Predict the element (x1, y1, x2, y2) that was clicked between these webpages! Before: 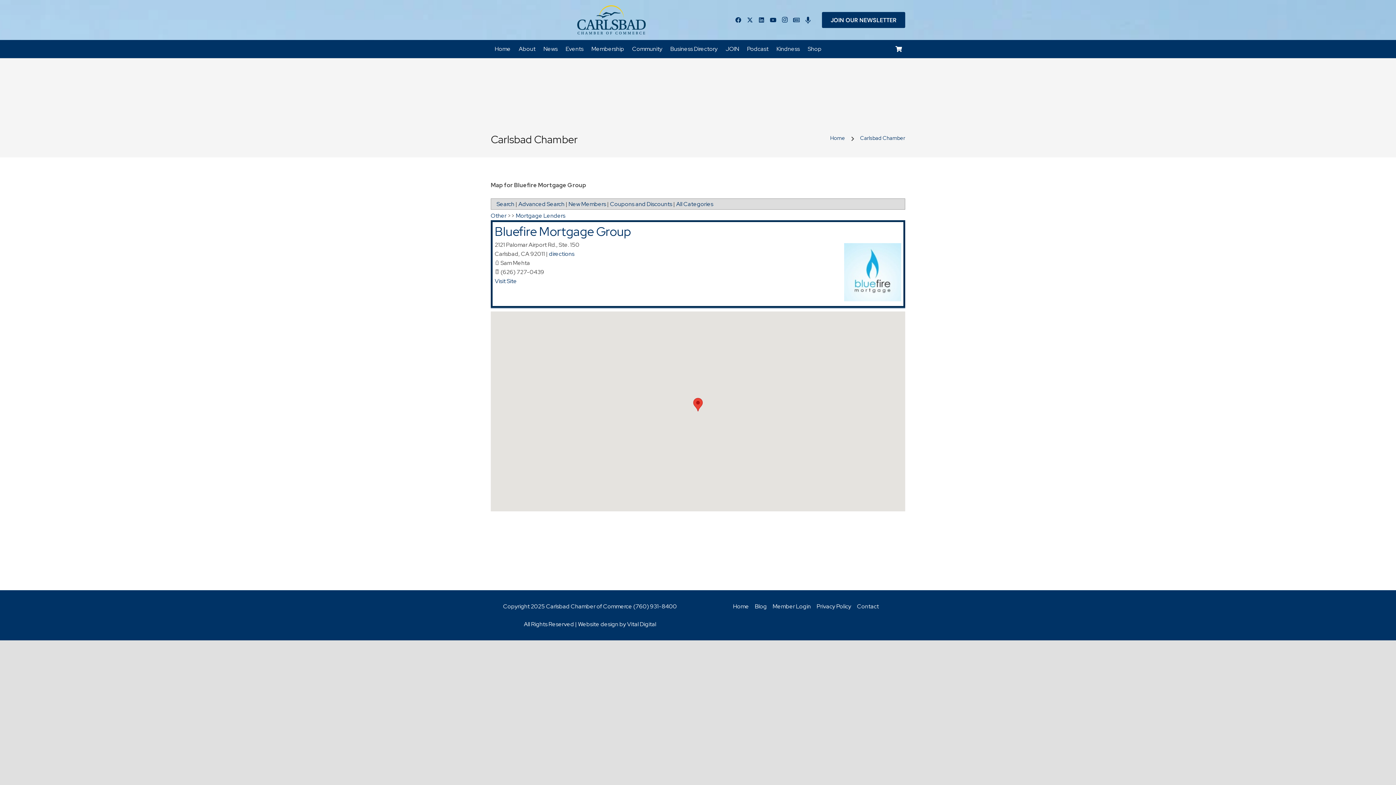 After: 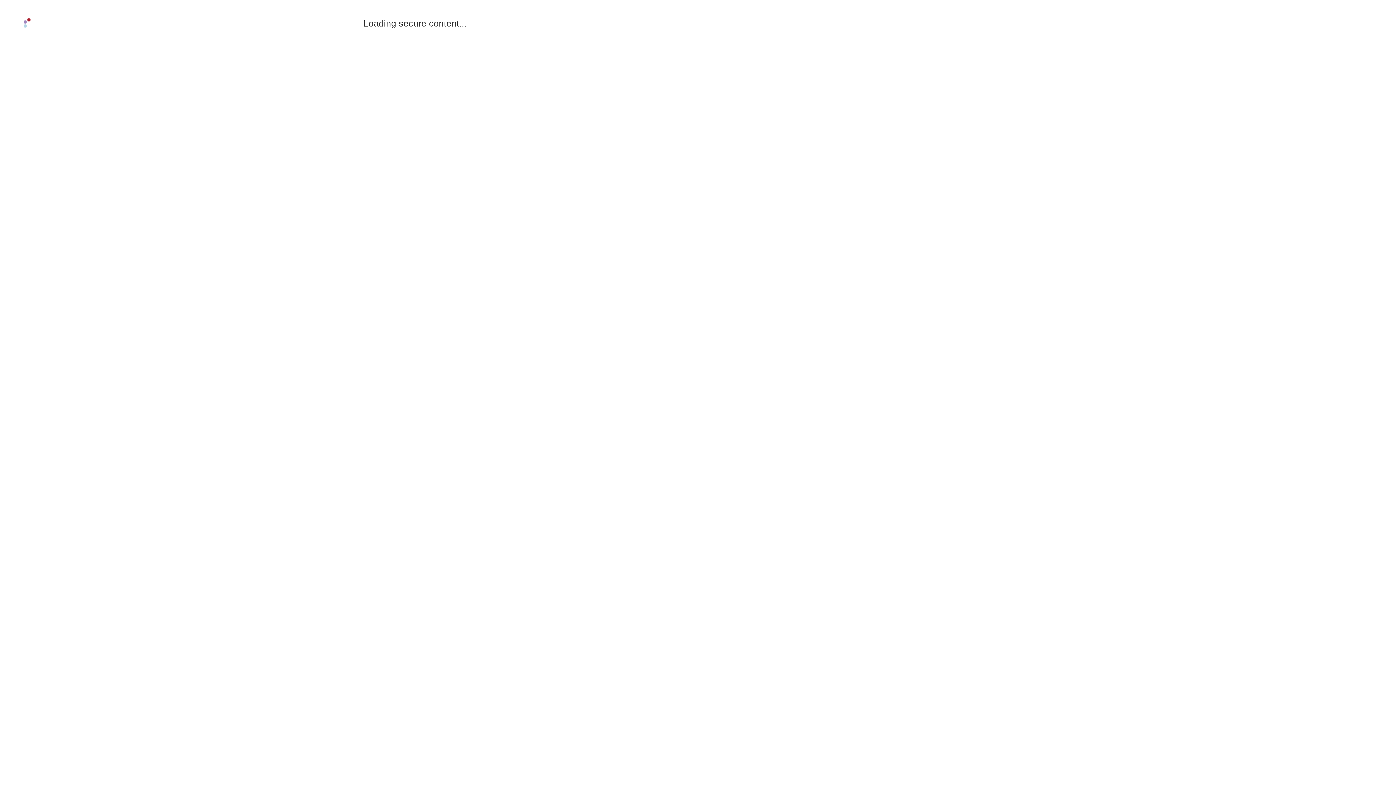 Action: label: Shop bbox: (804, 40, 825, 58)